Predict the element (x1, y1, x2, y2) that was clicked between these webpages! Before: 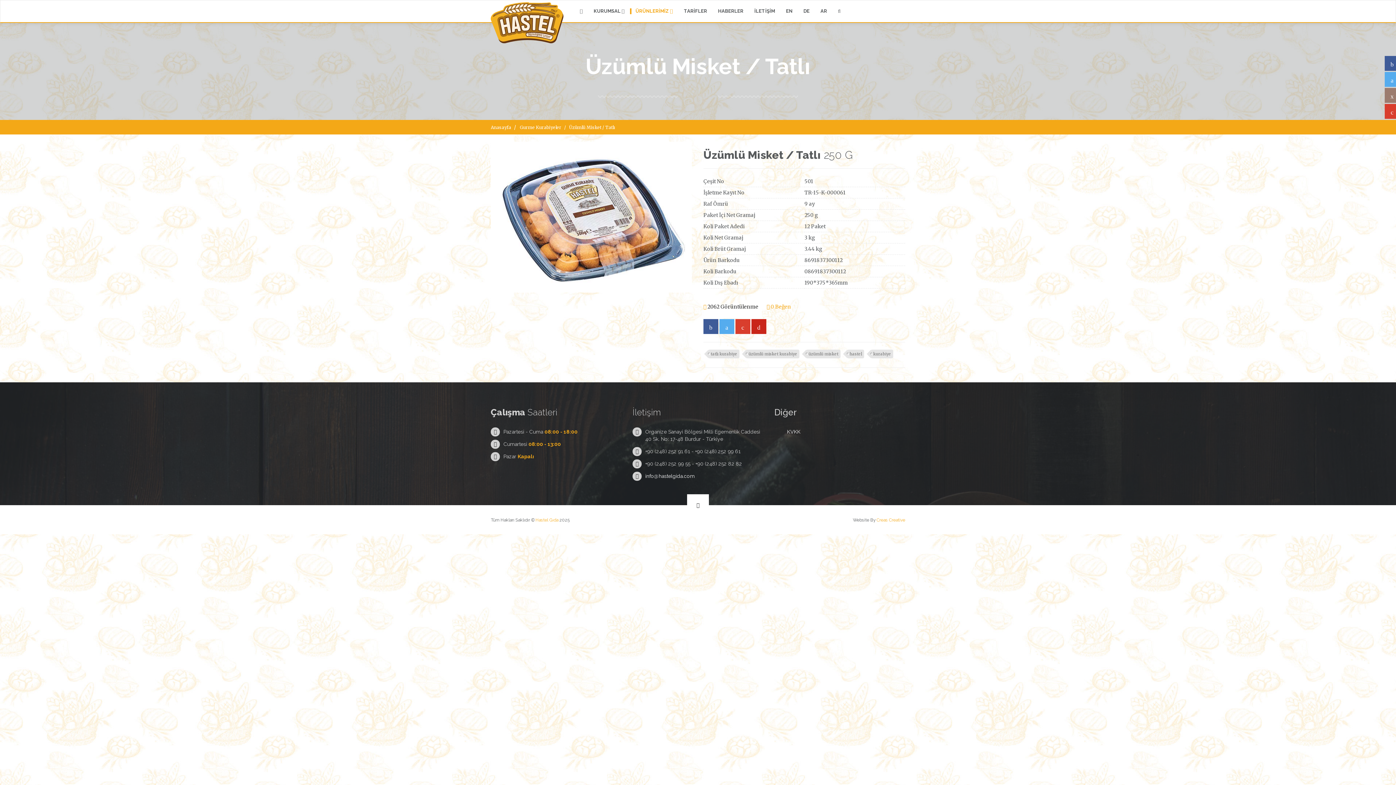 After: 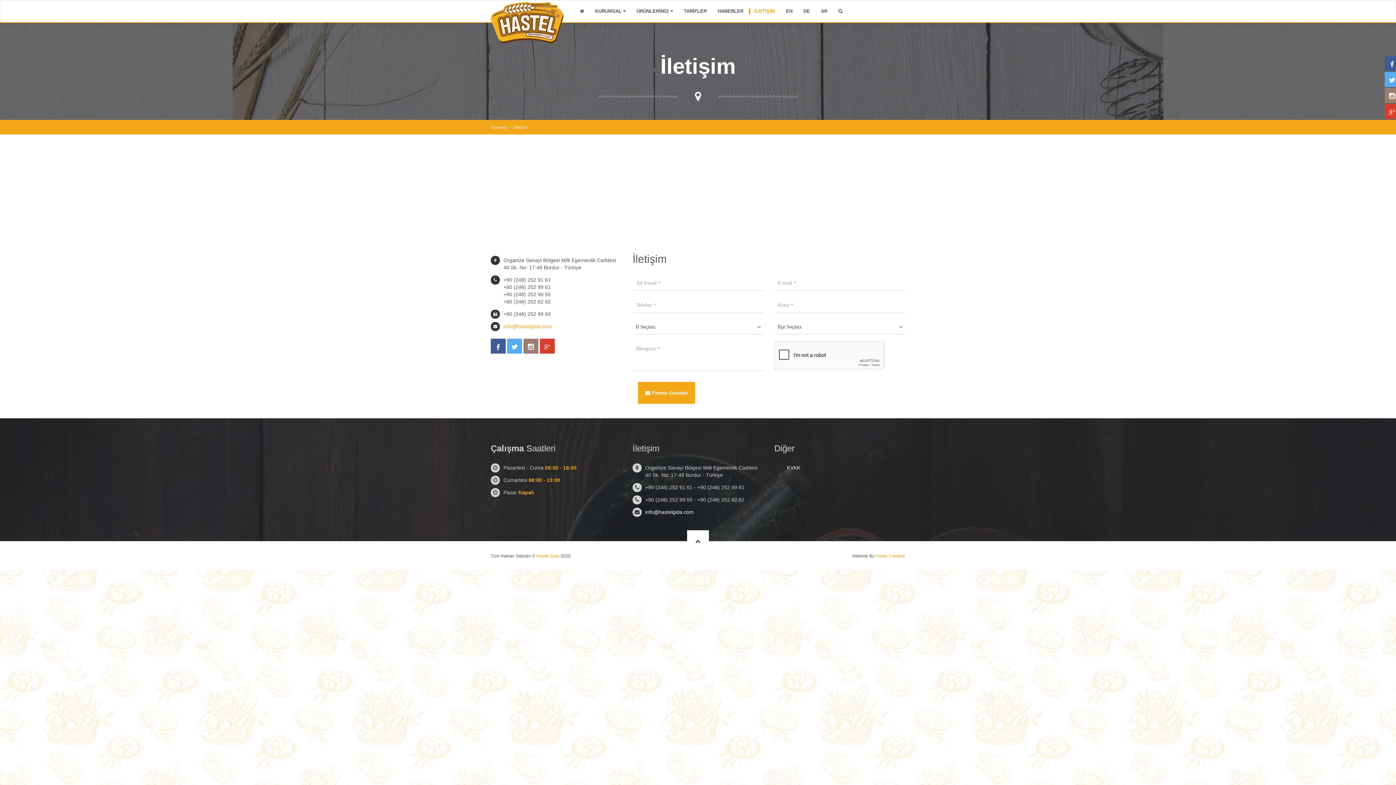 Action: label: İLETİŞİM bbox: (749, 0, 780, 22)